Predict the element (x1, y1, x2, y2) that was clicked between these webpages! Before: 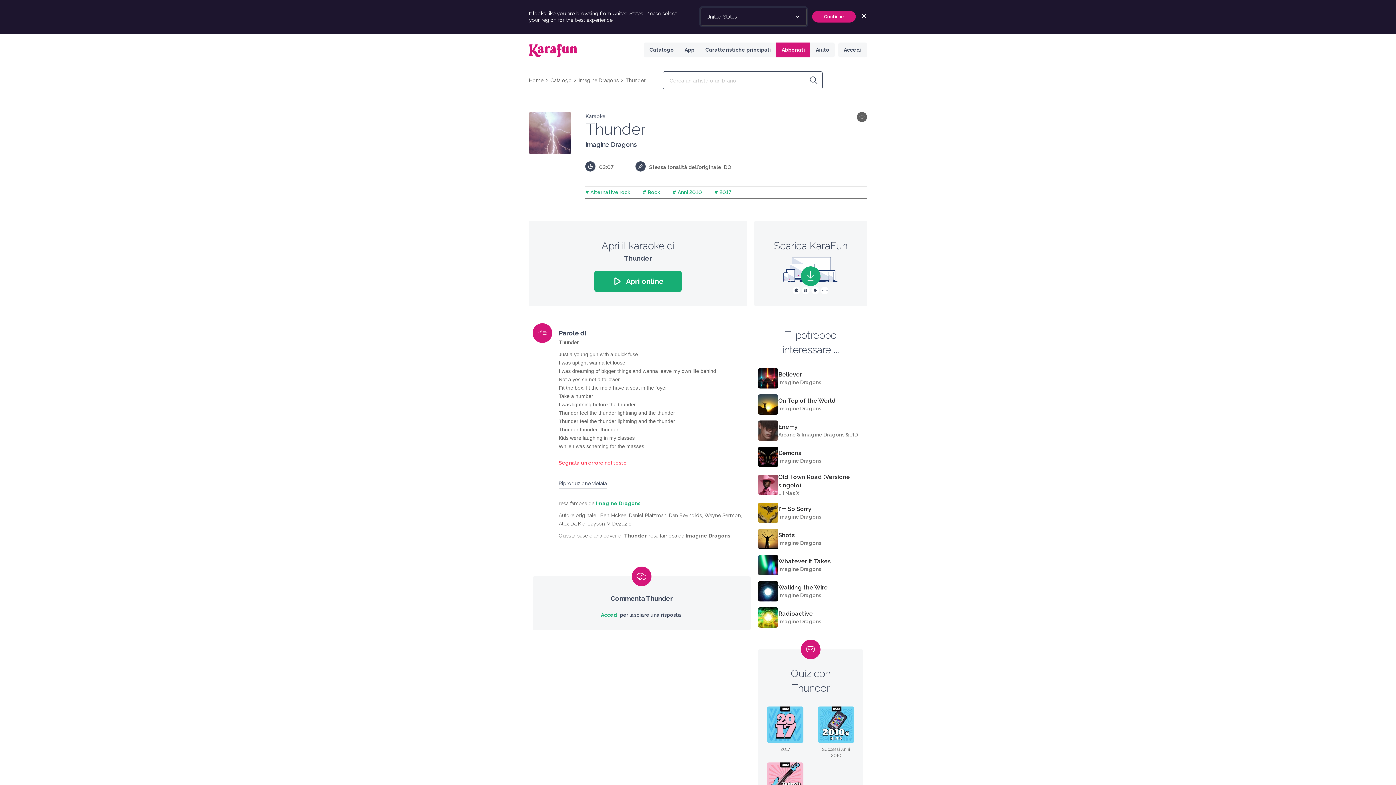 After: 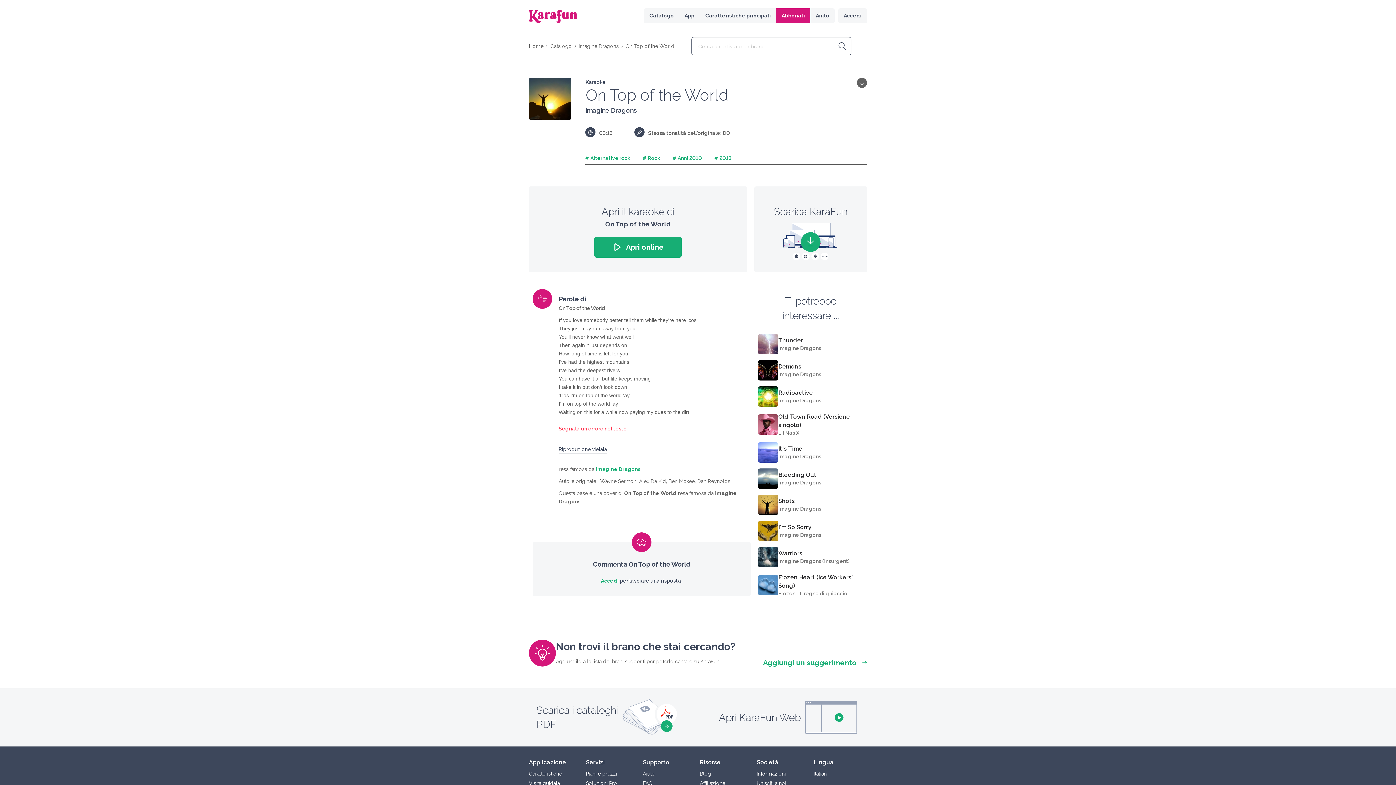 Action: bbox: (758, 394, 778, 414)